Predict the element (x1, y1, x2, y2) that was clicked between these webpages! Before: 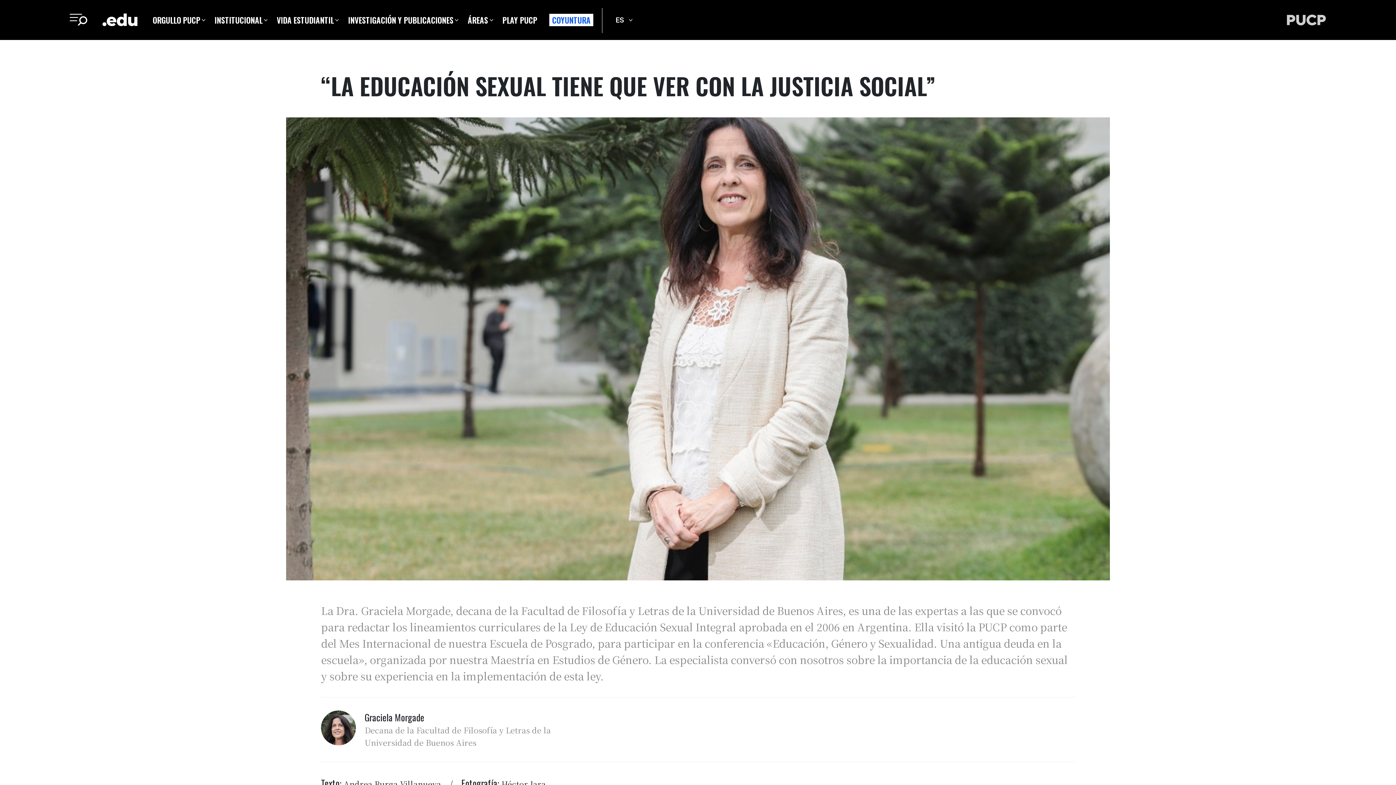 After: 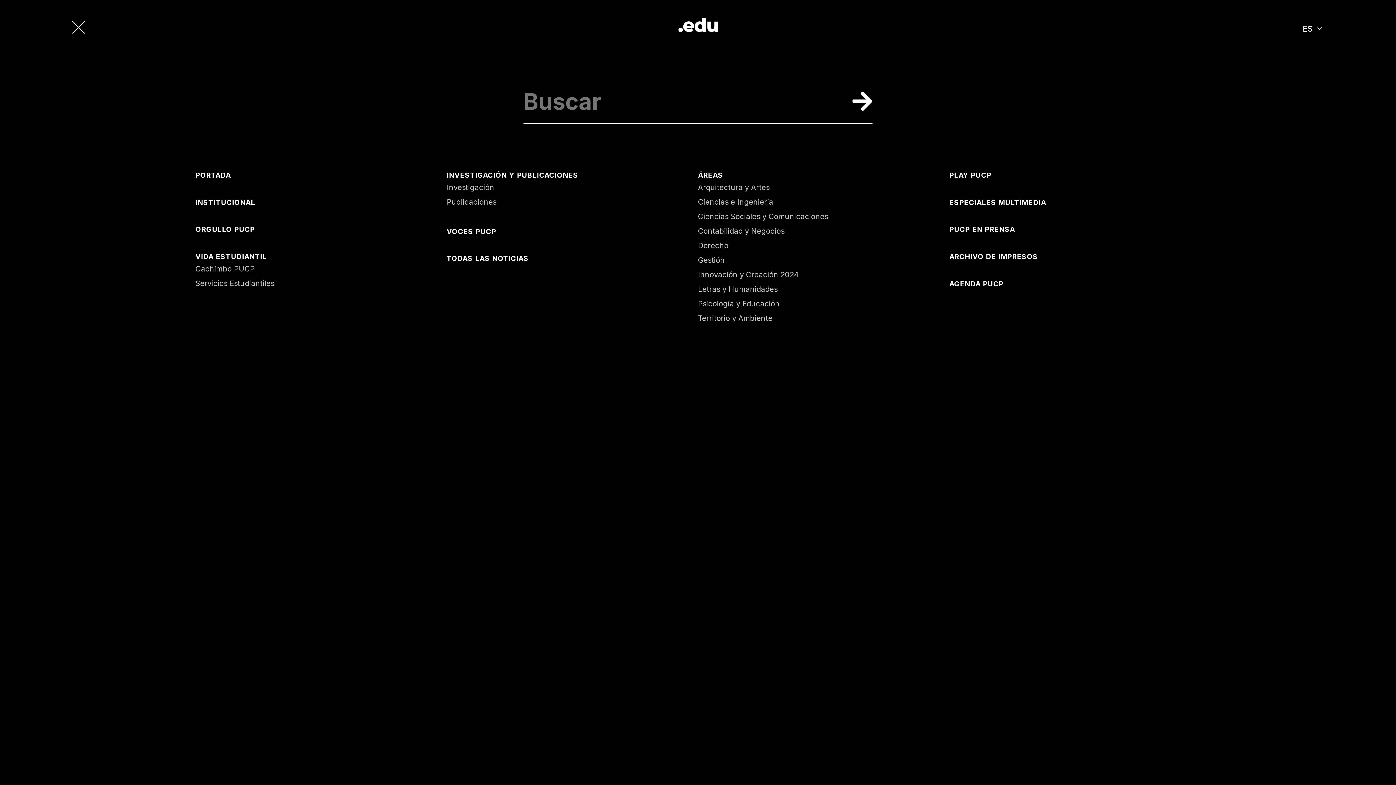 Action: bbox: (69, 0, 87, 40)